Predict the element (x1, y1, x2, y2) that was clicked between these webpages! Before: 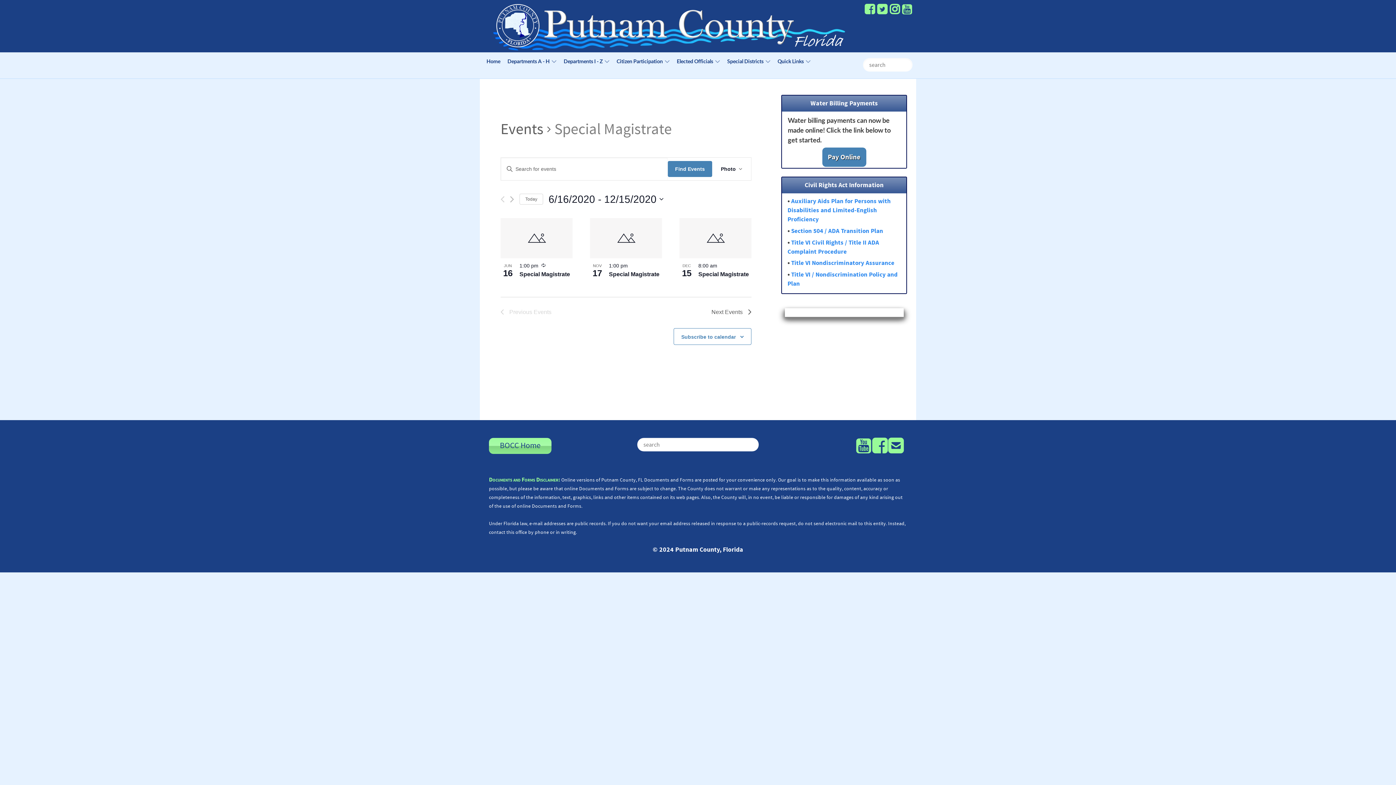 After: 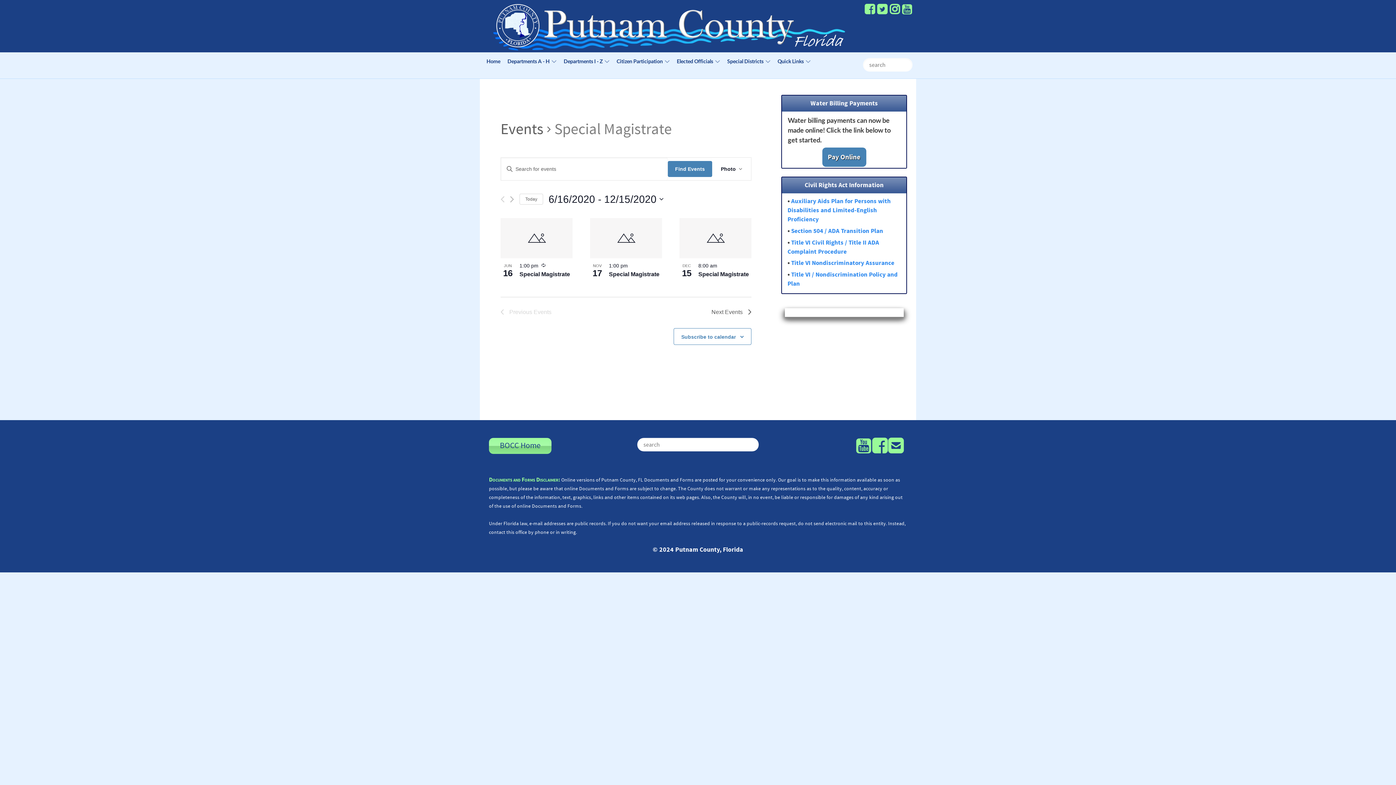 Action: bbox: (822, 147, 866, 166) label: Pay Online